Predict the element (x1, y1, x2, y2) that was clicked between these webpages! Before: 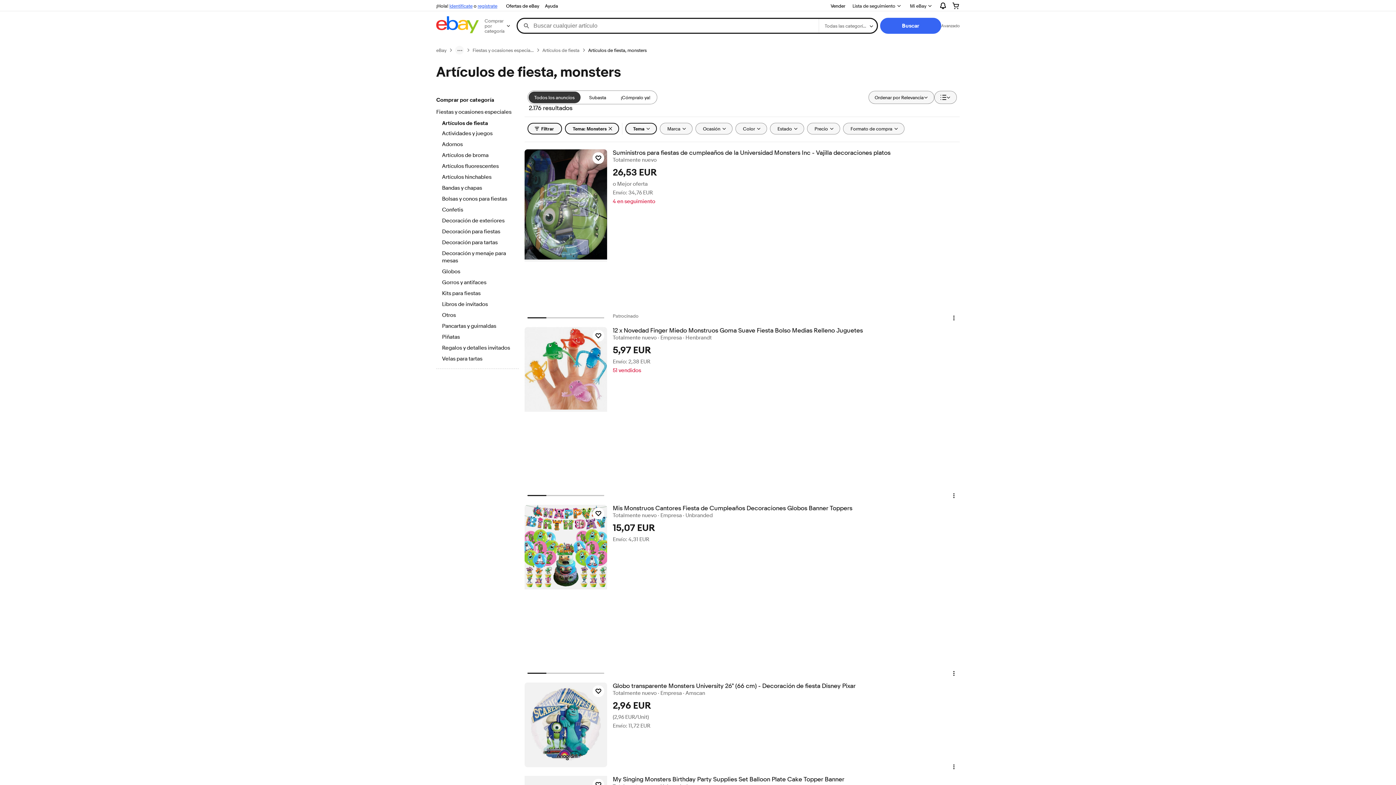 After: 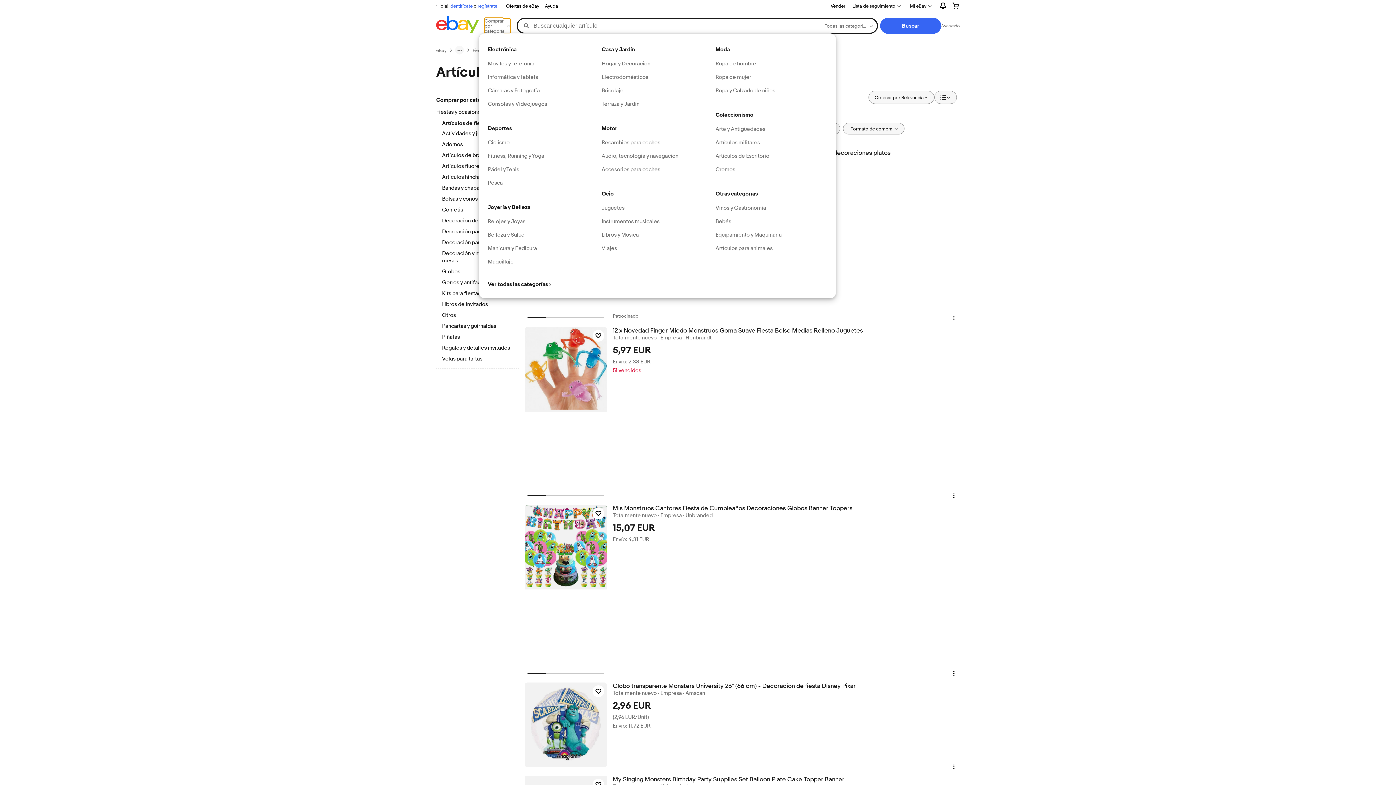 Action: bbox: (484, 18, 510, 33) label: Comprar por categoría